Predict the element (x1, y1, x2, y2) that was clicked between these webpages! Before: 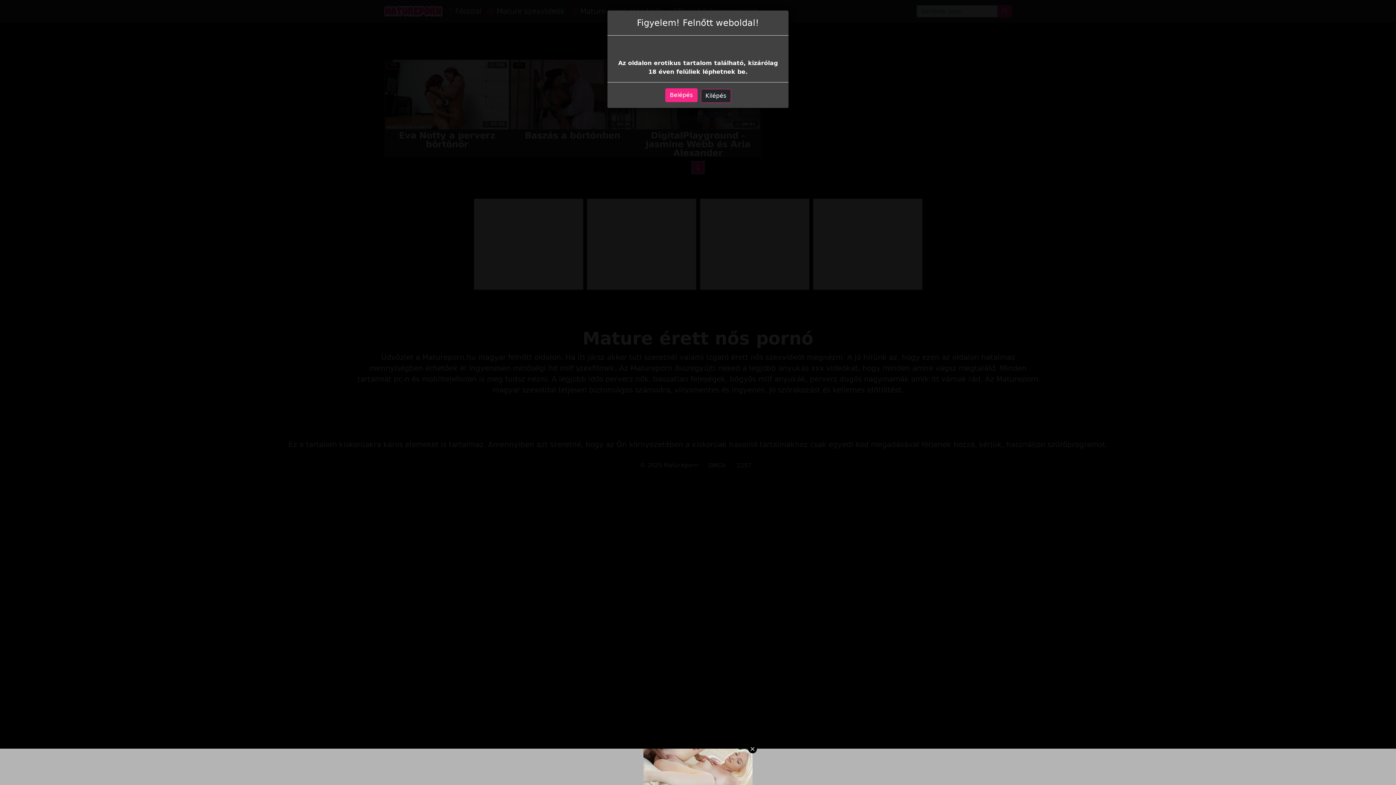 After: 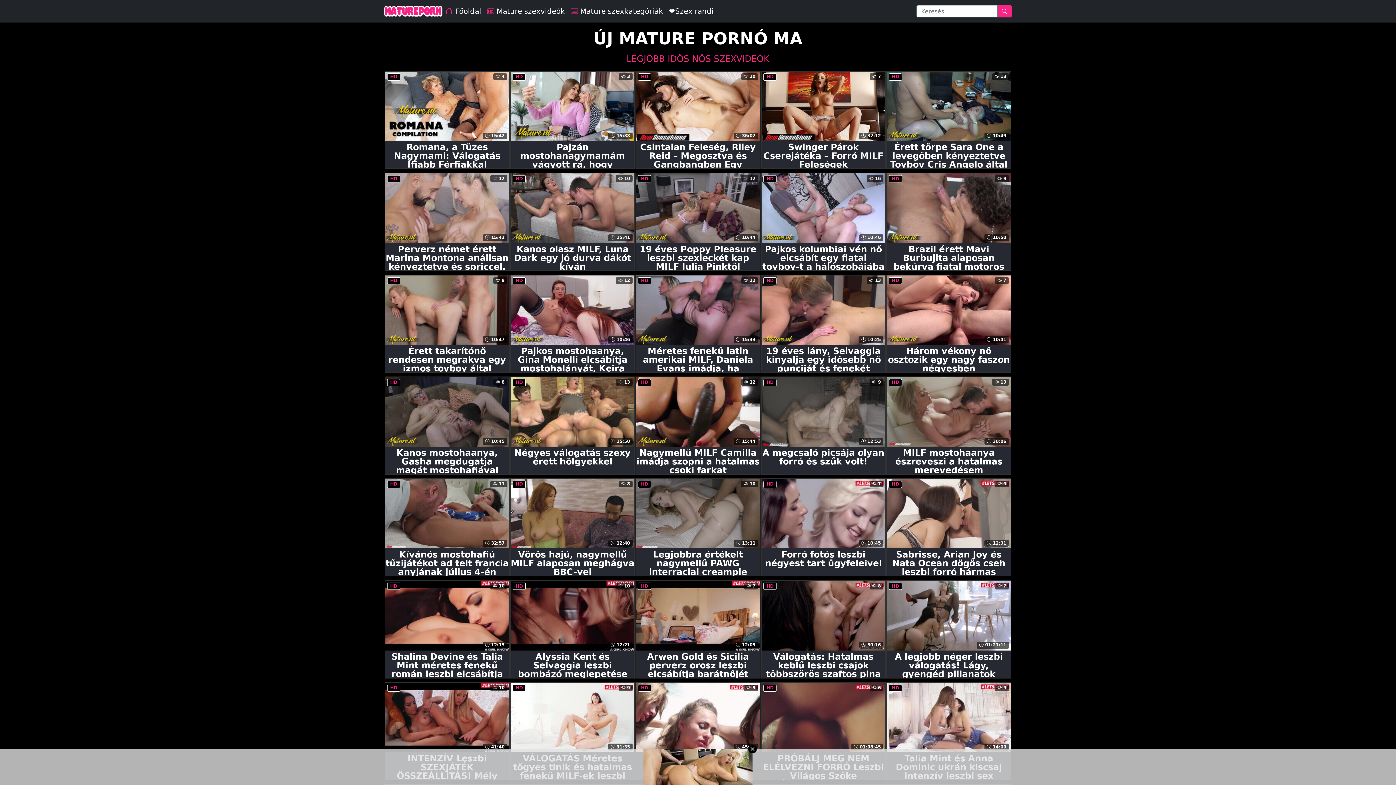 Action: label: Belépés bbox: (665, 88, 697, 102)